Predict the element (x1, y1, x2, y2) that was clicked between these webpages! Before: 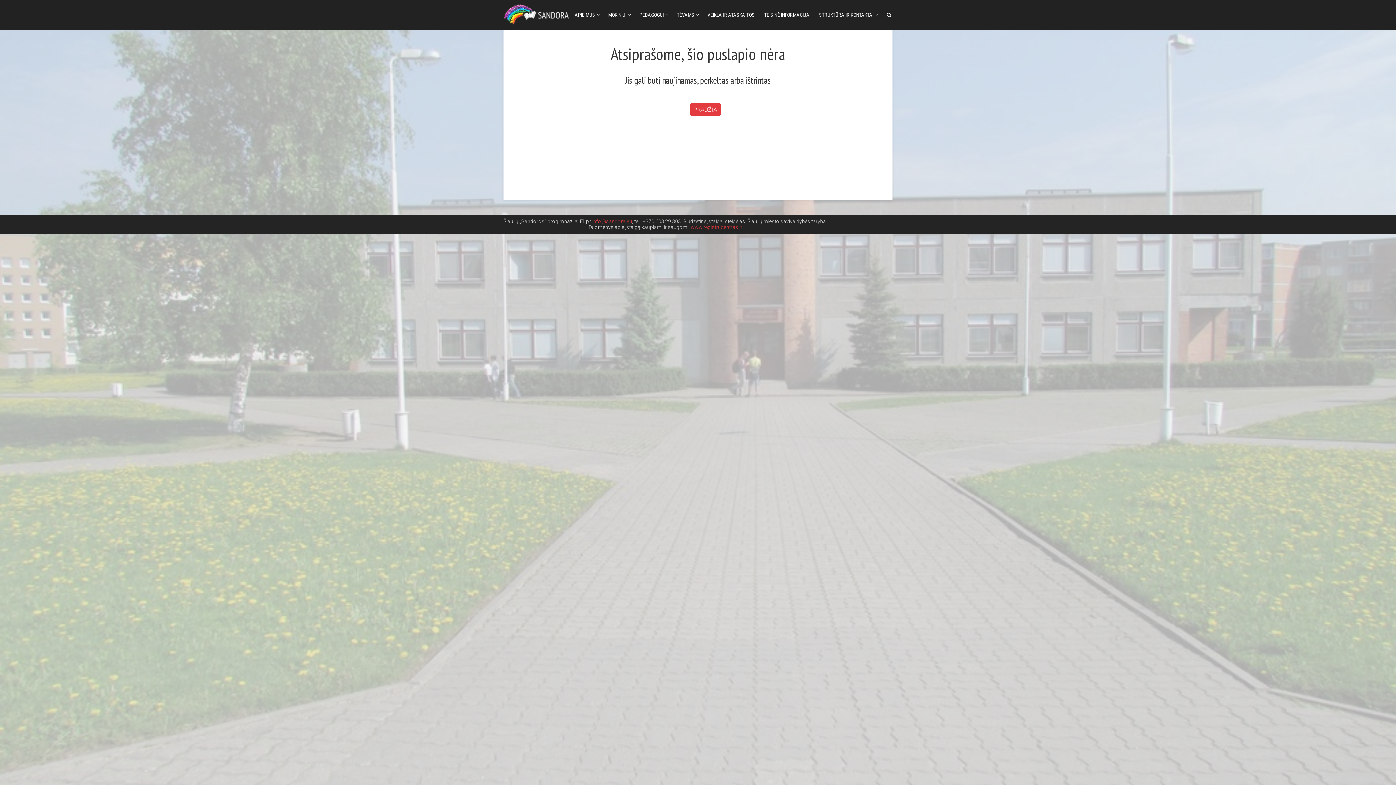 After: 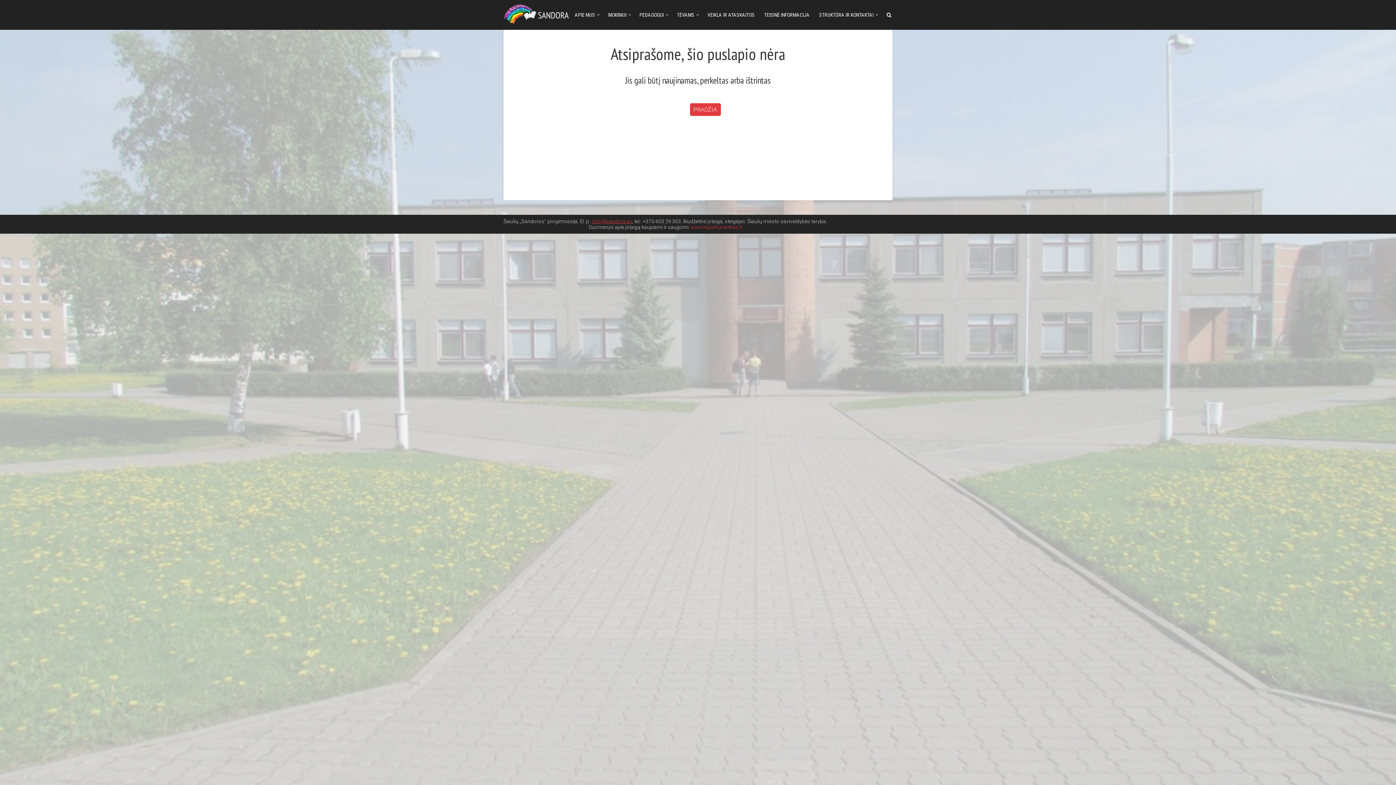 Action: label: info@sandora.eu bbox: (592, 218, 632, 224)